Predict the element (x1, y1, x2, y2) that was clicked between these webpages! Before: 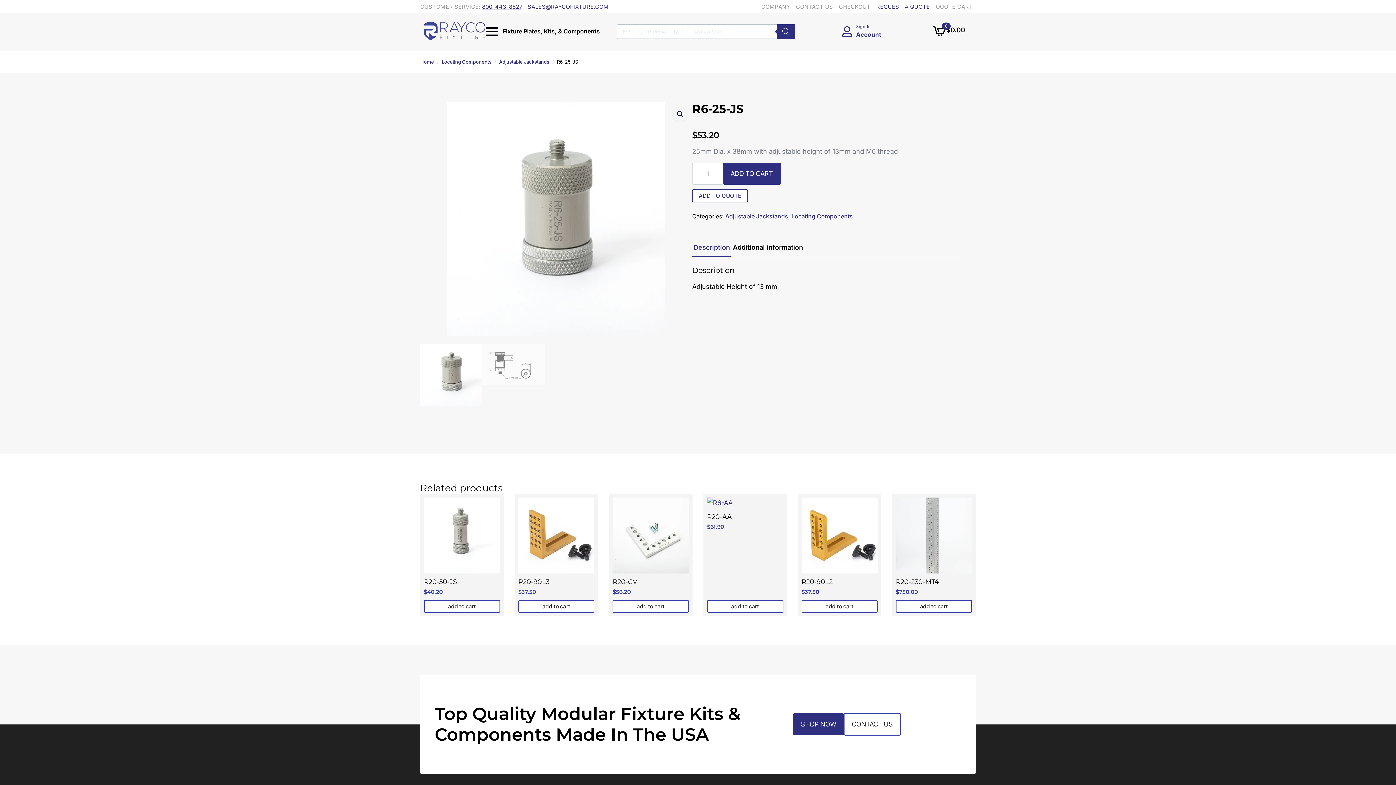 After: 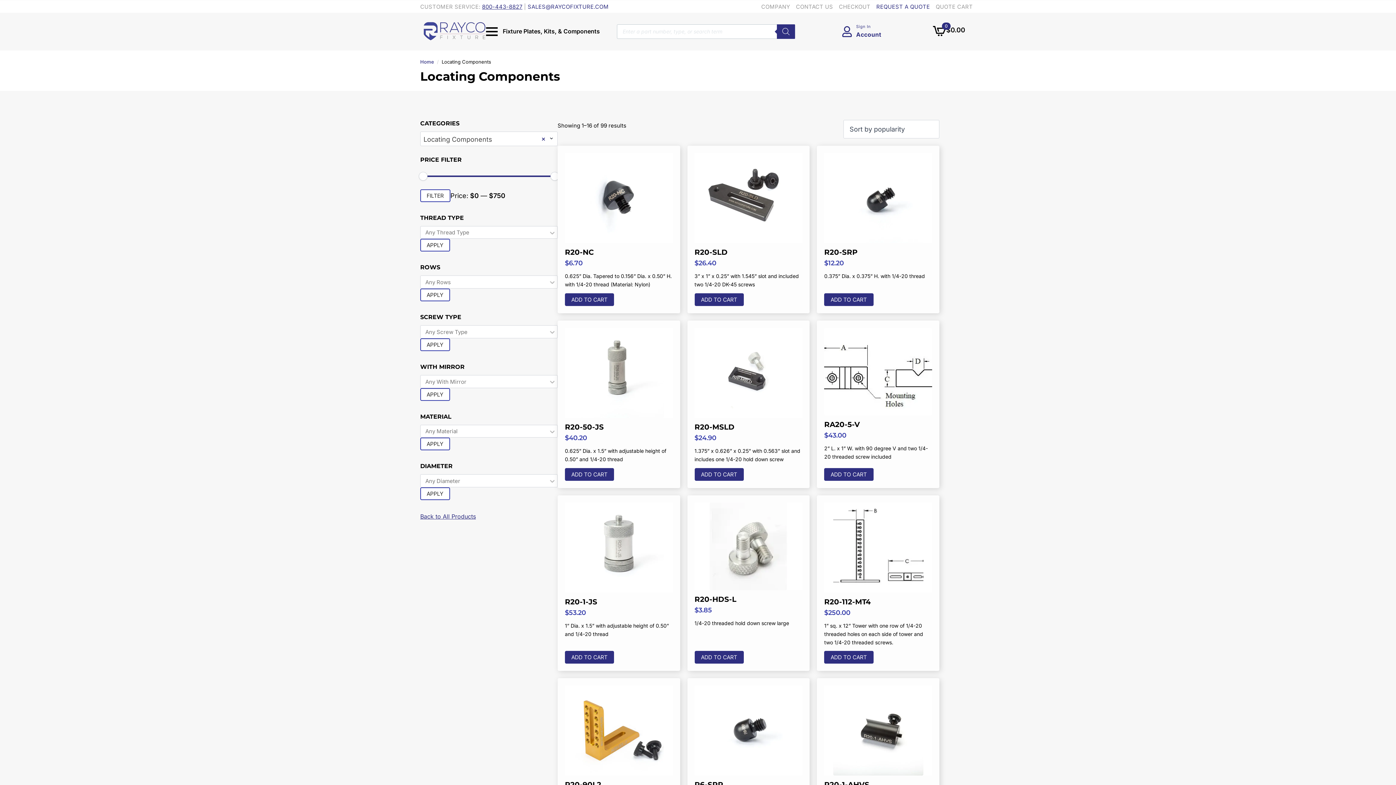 Action: label: Locating Components bbox: (441, 57, 491, 65)